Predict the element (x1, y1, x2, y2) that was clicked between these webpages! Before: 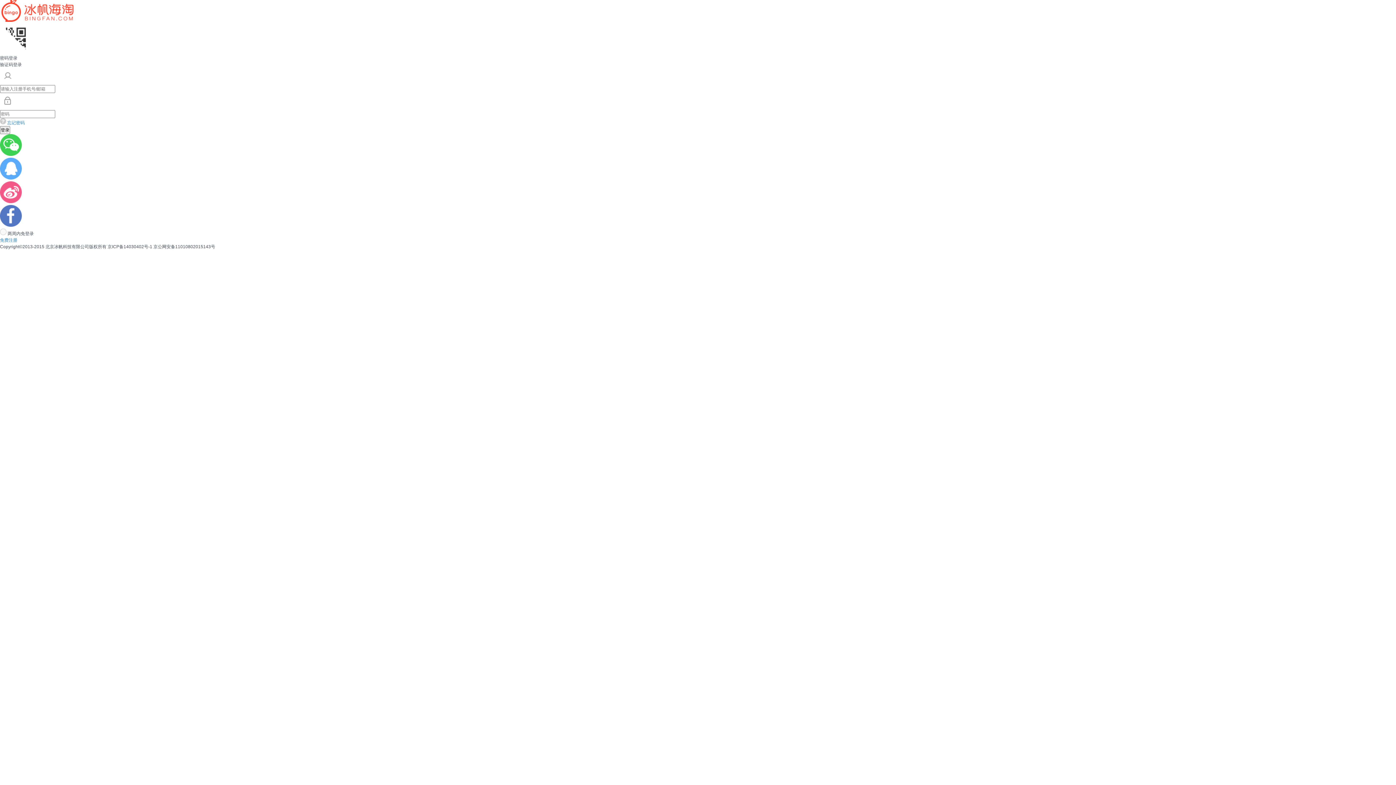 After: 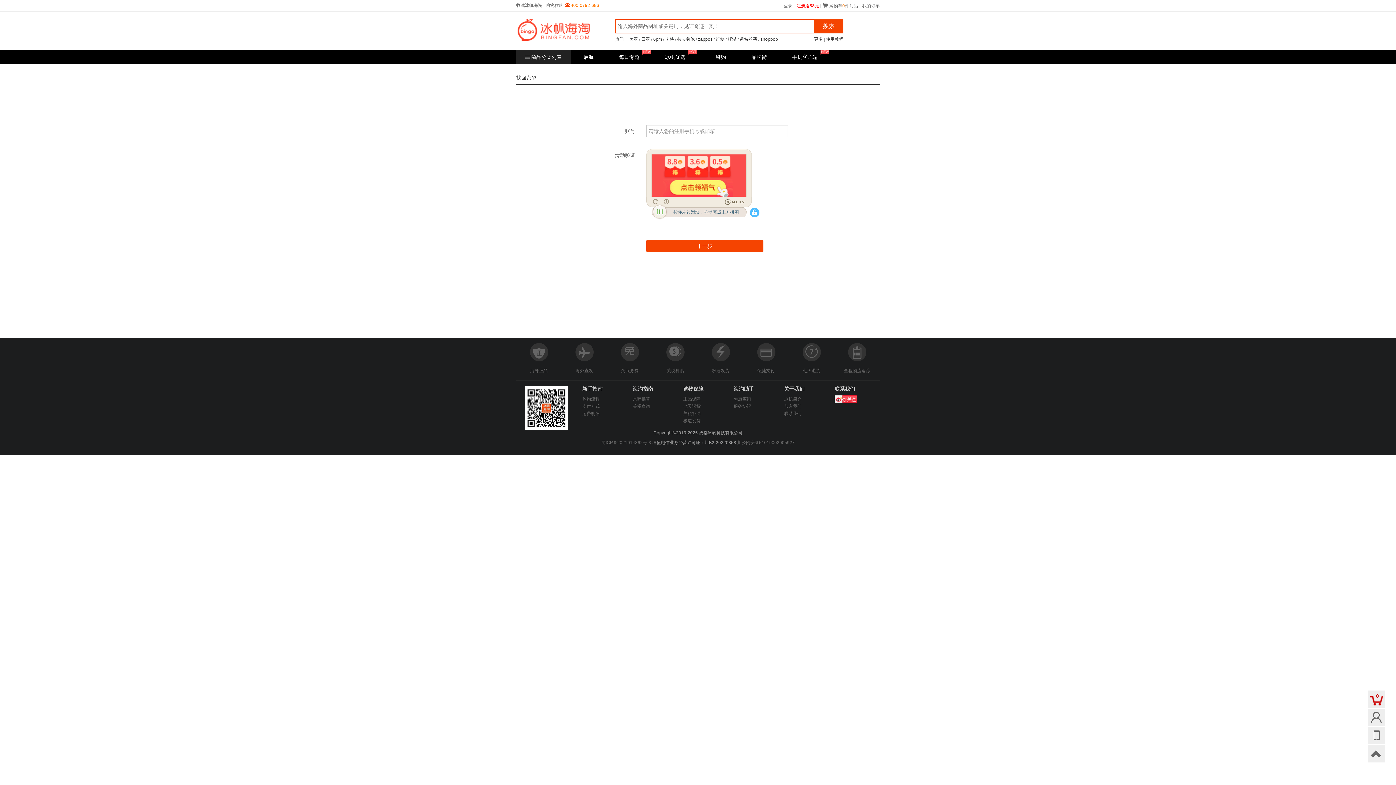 Action: label:  忘记密码 bbox: (0, 120, 24, 125)